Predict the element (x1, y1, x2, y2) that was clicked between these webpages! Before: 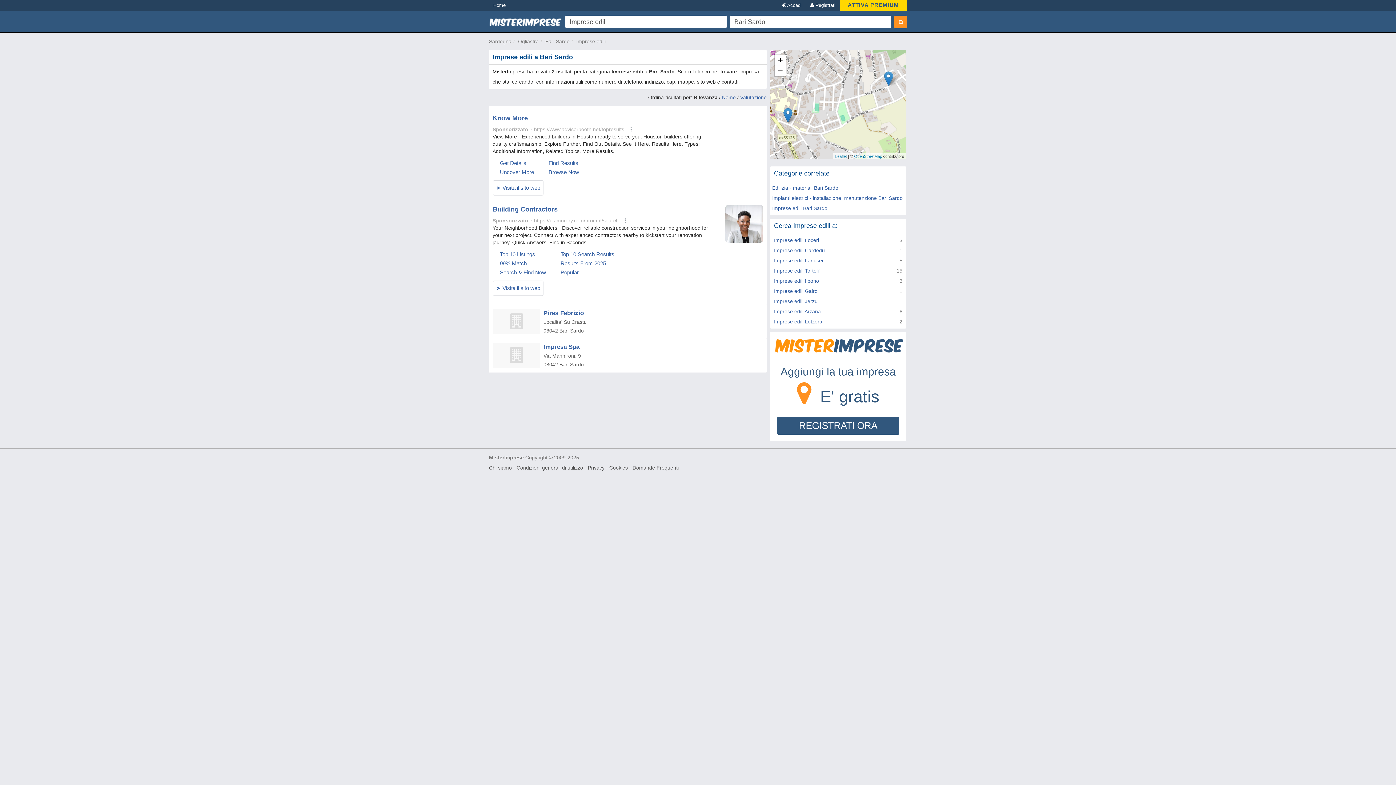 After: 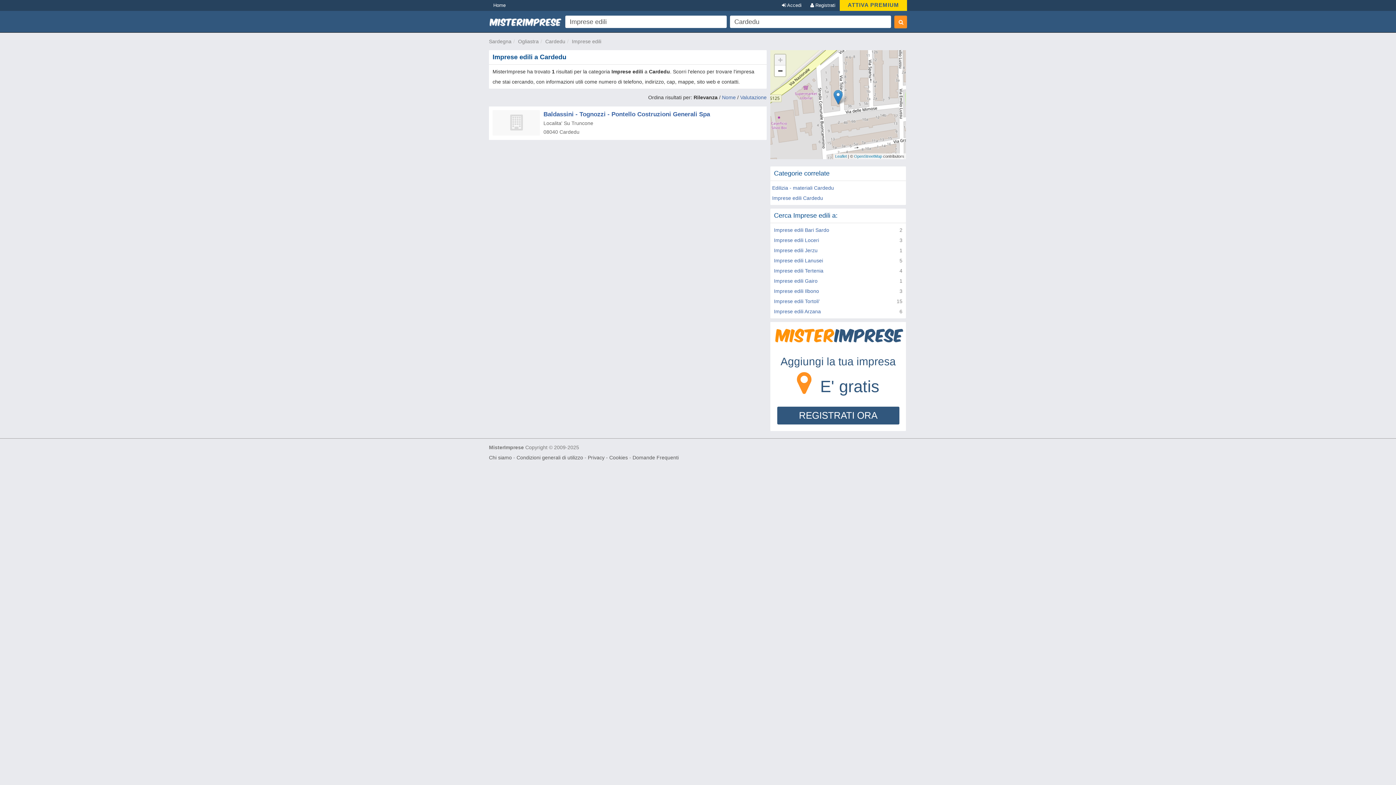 Action: label: Imprese edili Cardedu bbox: (774, 247, 825, 253)